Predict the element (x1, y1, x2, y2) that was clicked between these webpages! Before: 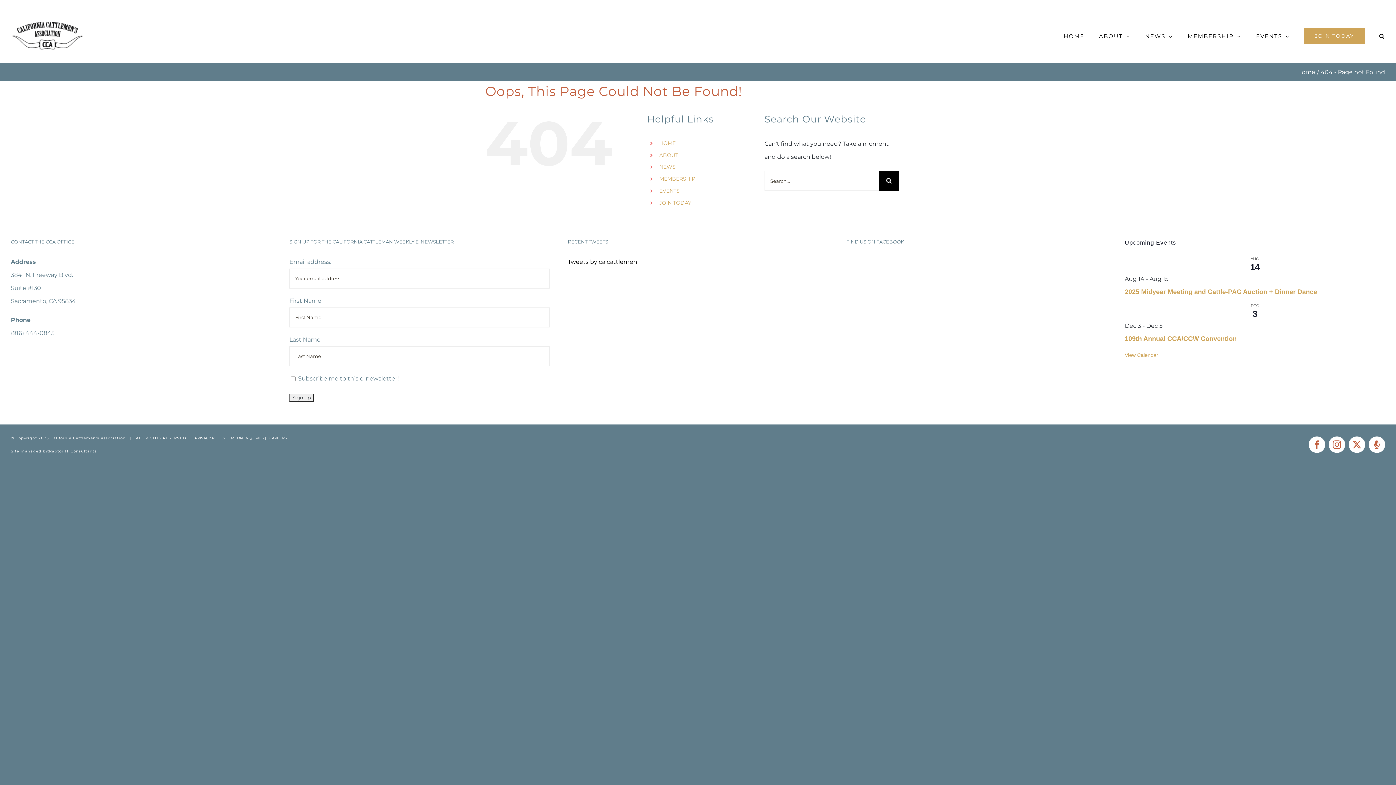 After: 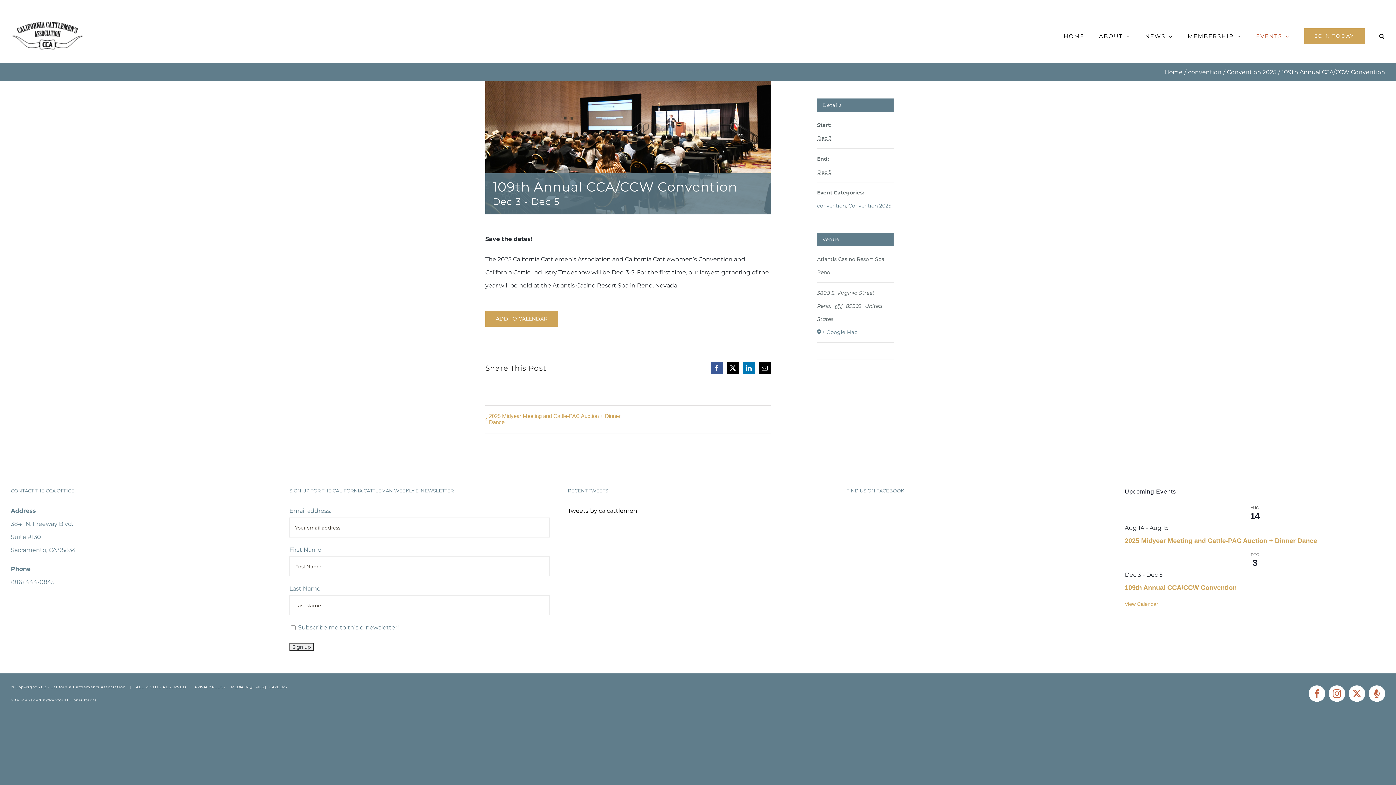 Action: label: 109th Annual CCA/CCW Convention bbox: (1125, 335, 1237, 342)